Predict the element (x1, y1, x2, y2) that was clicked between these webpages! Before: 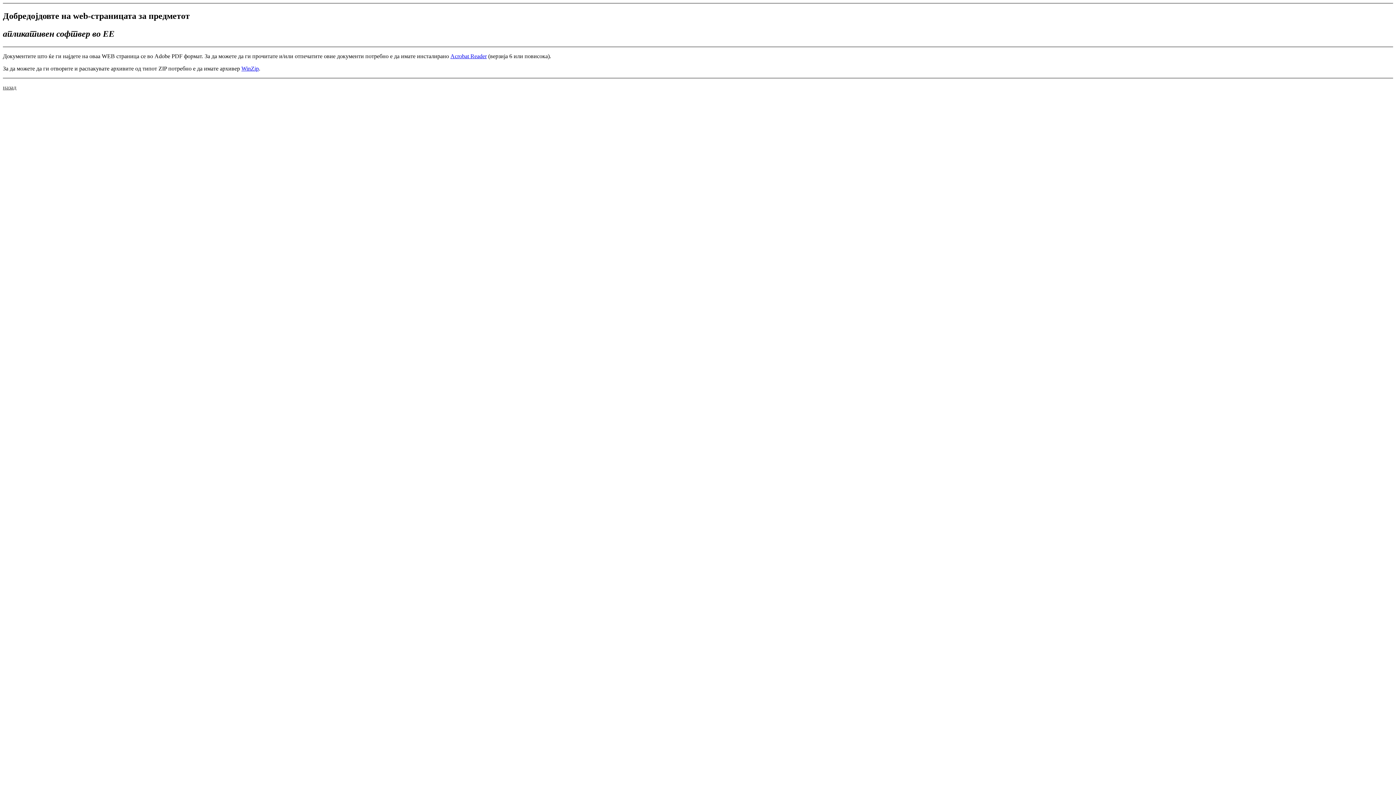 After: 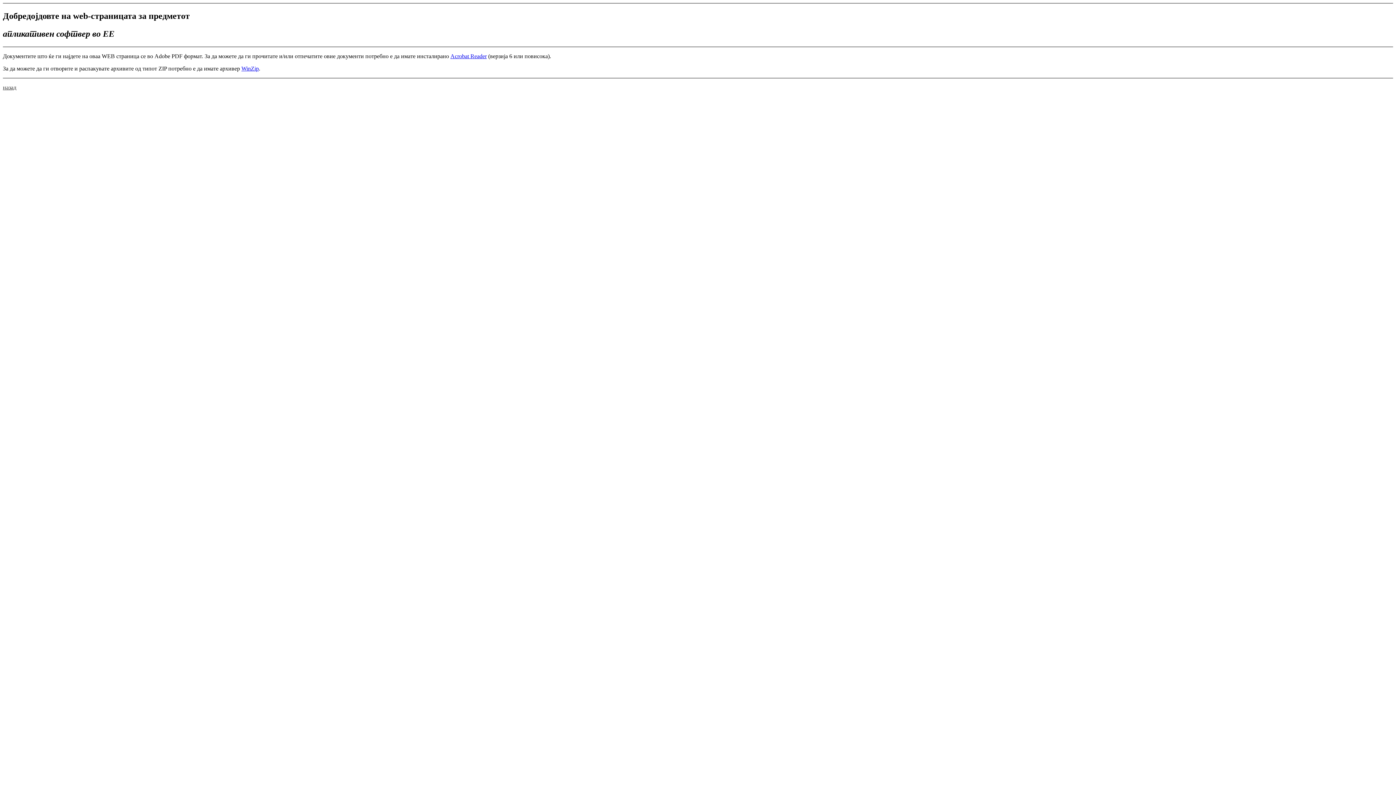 Action: label: Acrobat Reader bbox: (450, 53, 486, 59)